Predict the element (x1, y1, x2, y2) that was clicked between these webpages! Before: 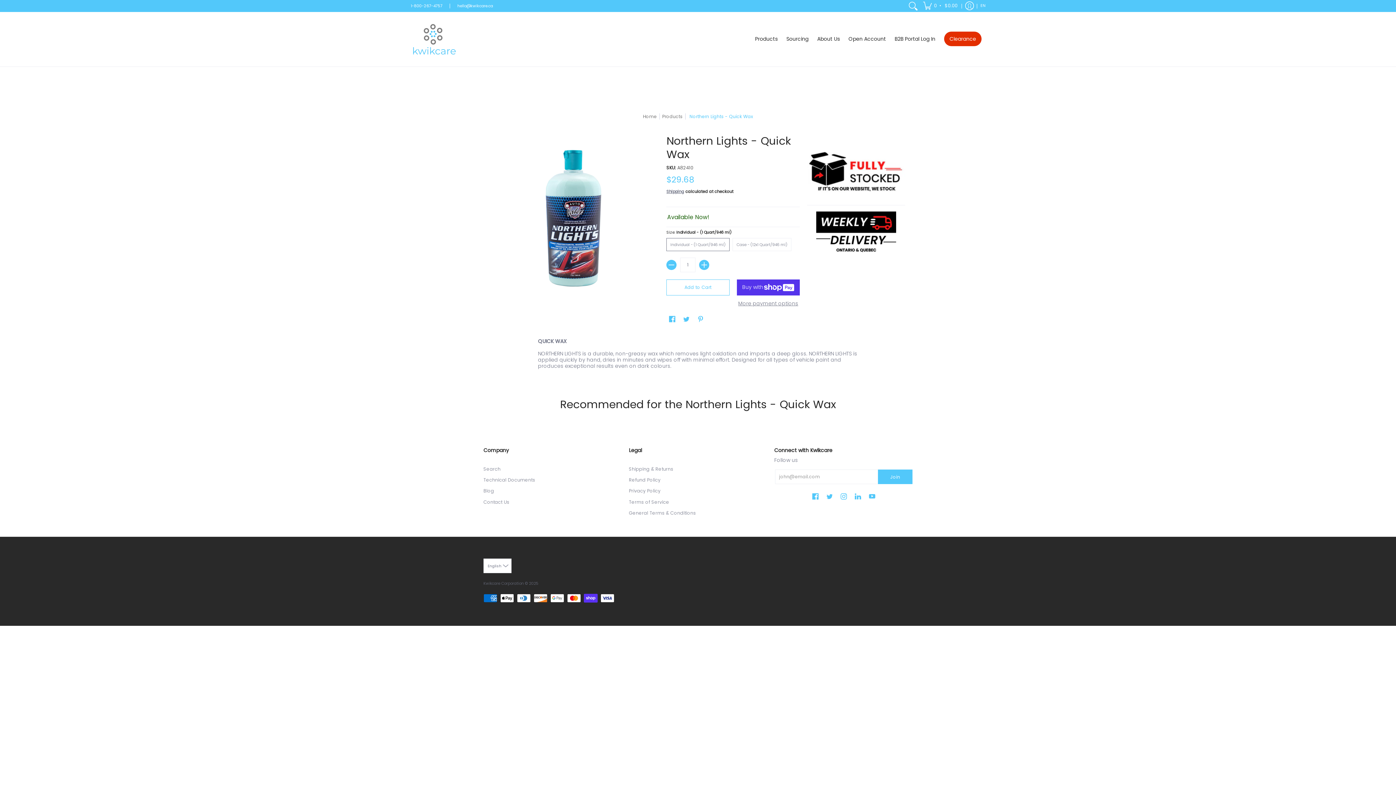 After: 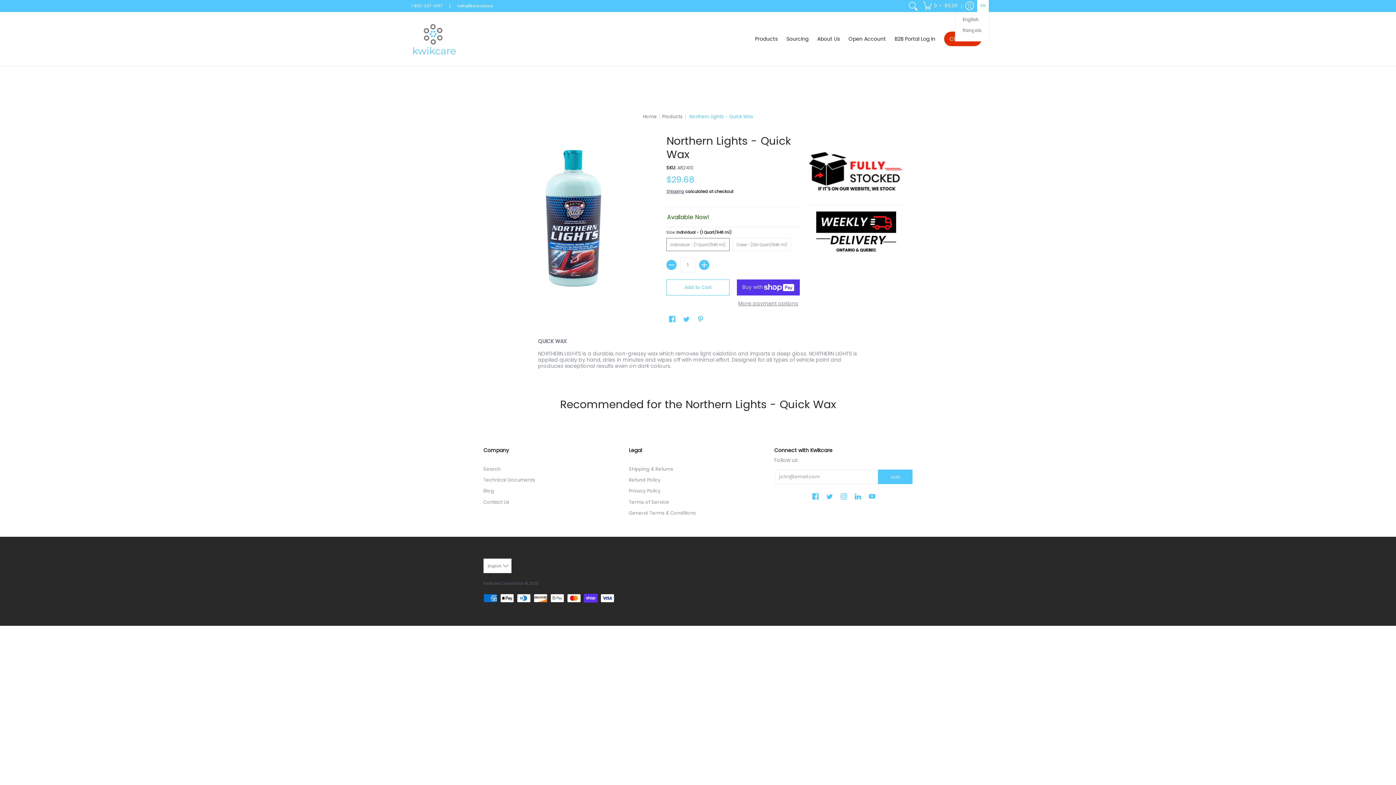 Action: label: EN bbox: (977, 0, 989, 12)